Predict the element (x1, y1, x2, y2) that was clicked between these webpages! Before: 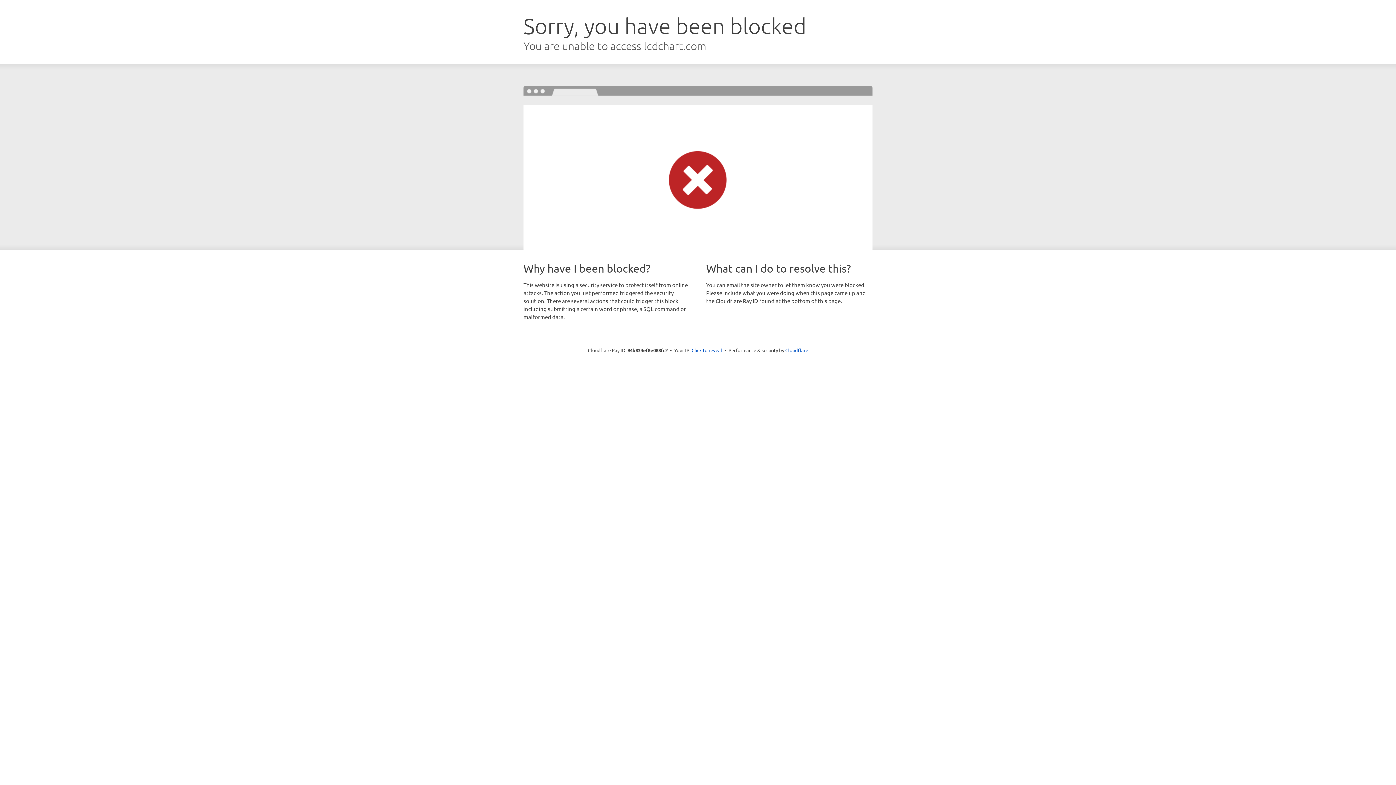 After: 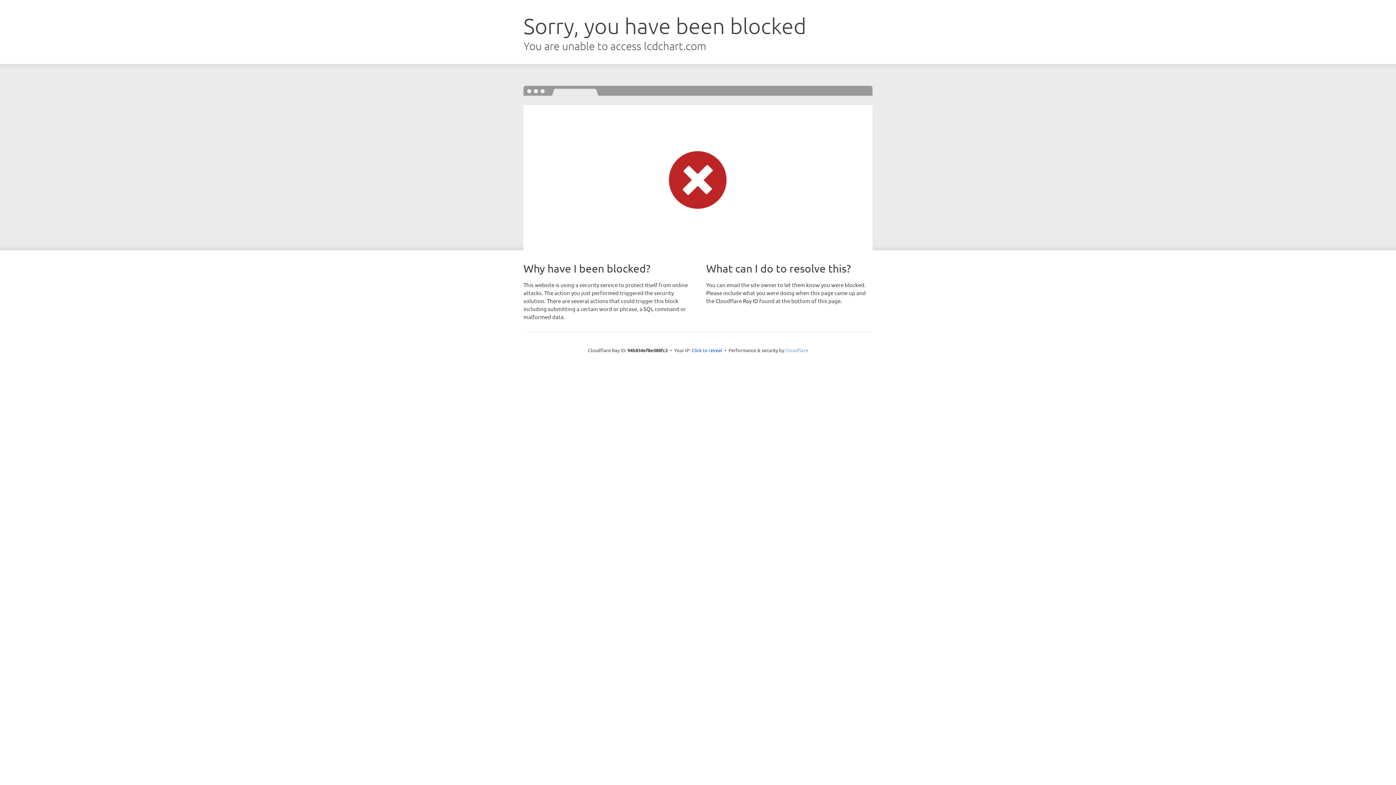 Action: bbox: (785, 347, 808, 353) label: Cloudflare